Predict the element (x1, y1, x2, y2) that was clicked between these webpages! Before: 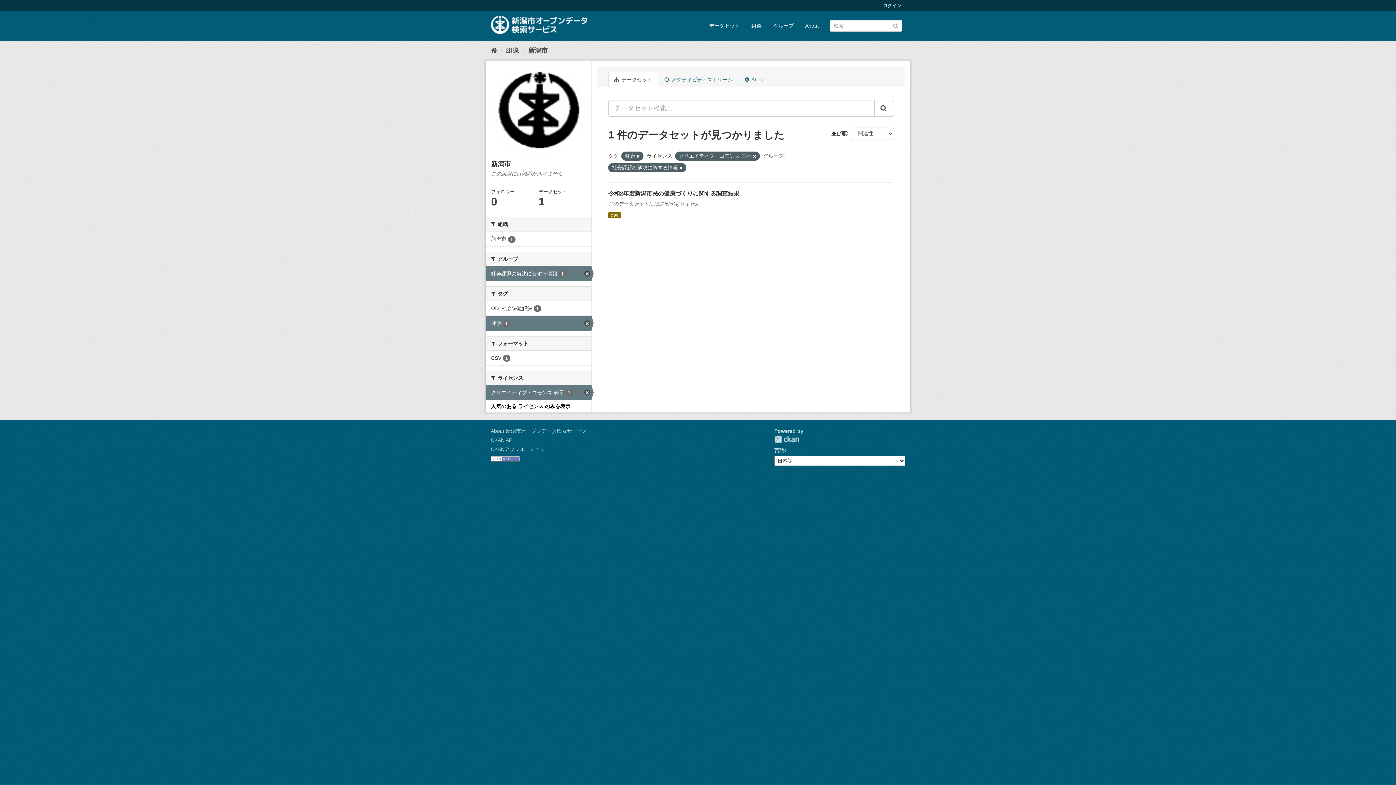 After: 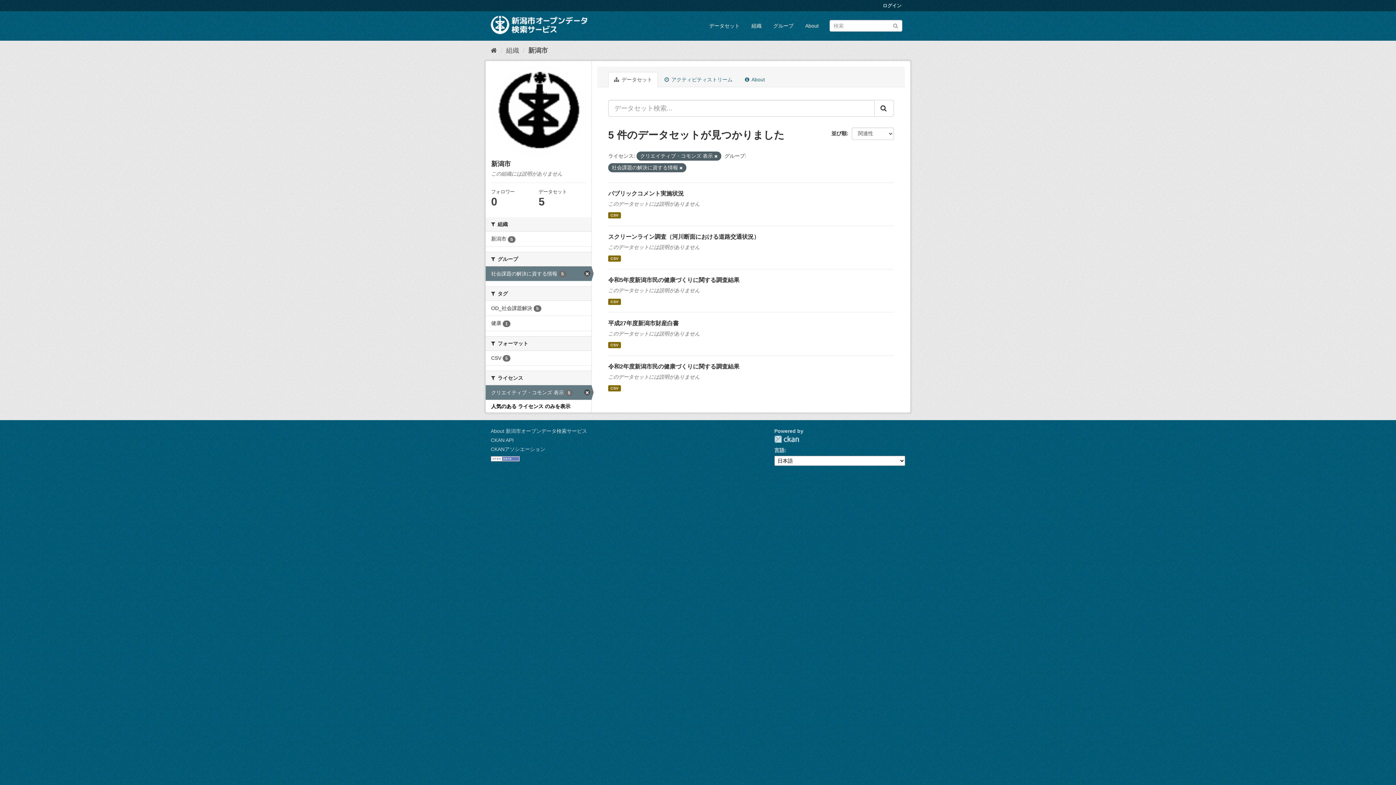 Action: bbox: (485, 316, 591, 330) label: 健康 1